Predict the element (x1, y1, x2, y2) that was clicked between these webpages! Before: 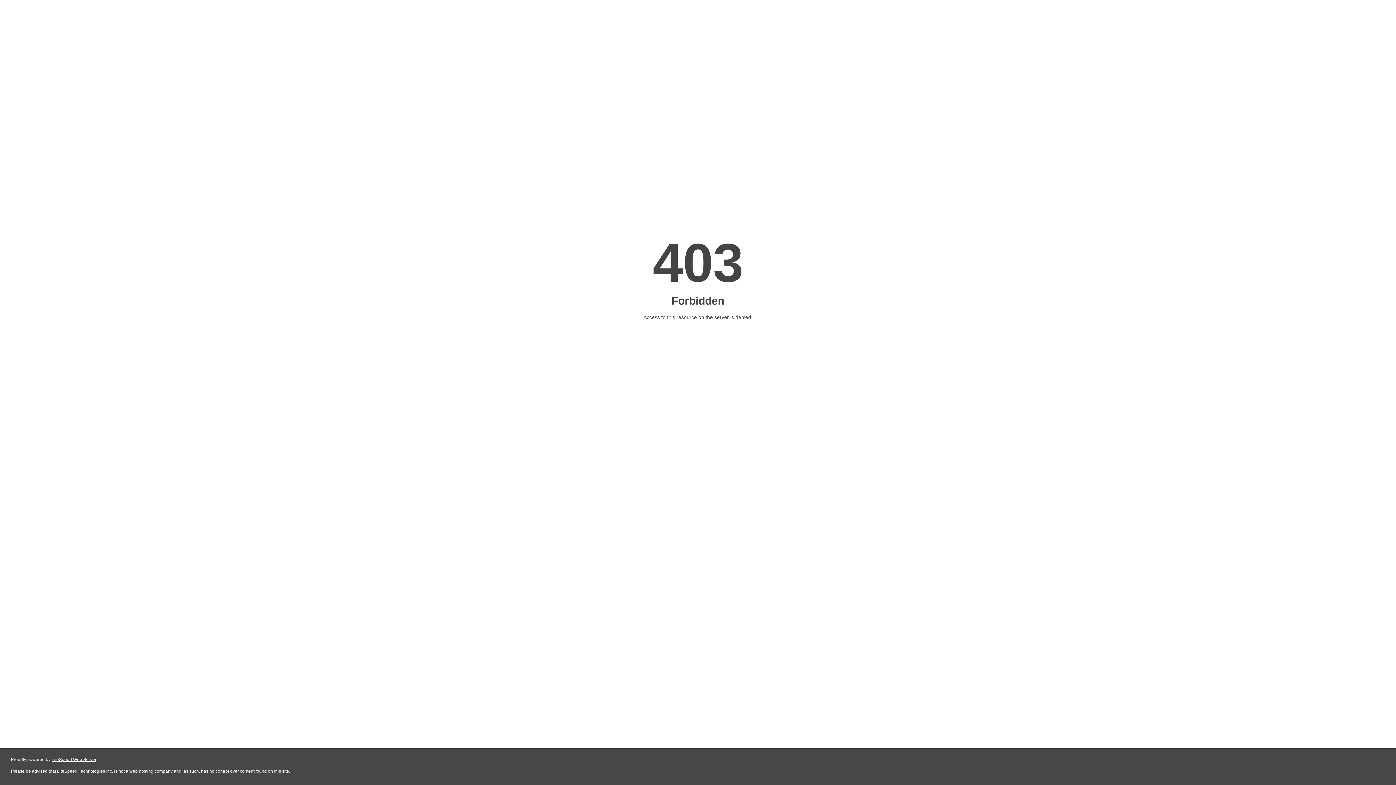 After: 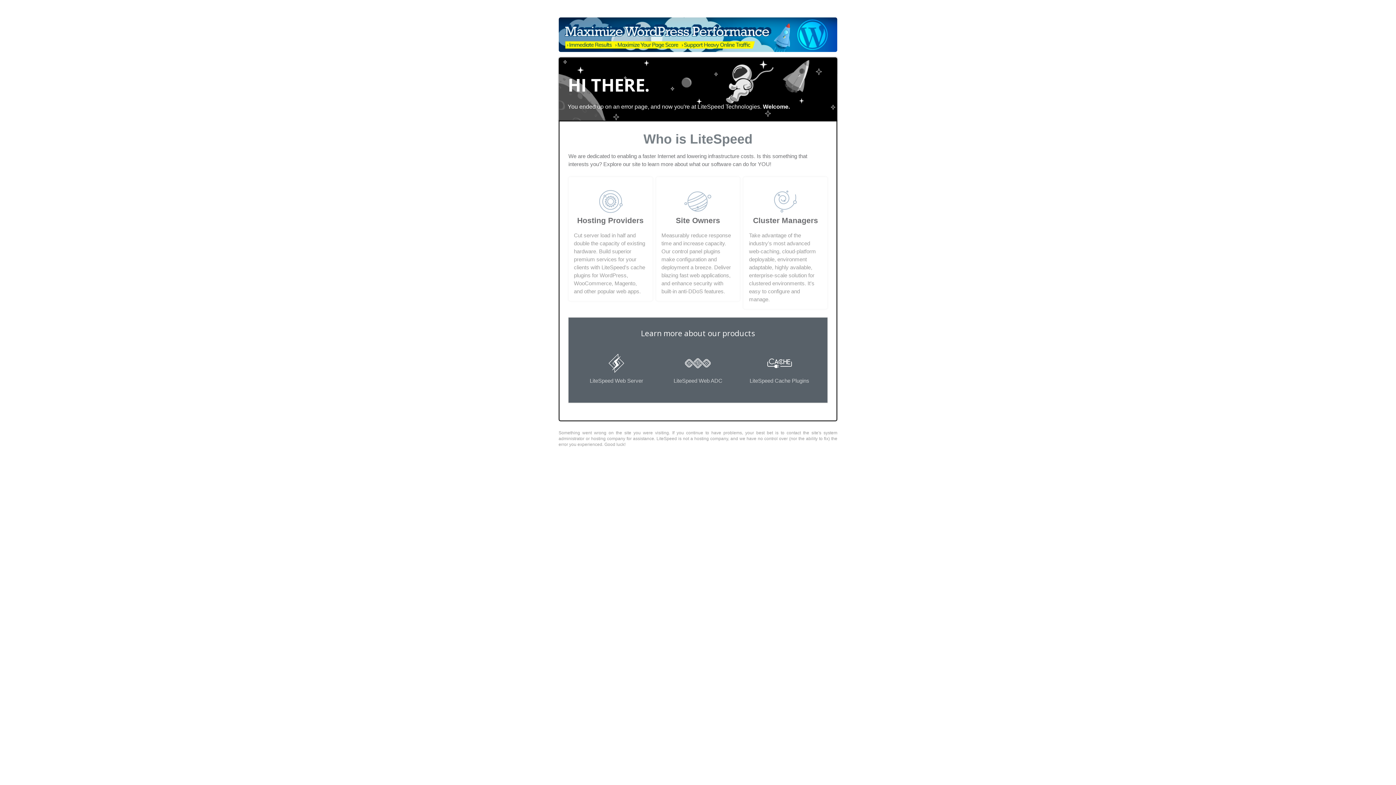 Action: bbox: (51, 757, 96, 762) label: LiteSpeed Web Server